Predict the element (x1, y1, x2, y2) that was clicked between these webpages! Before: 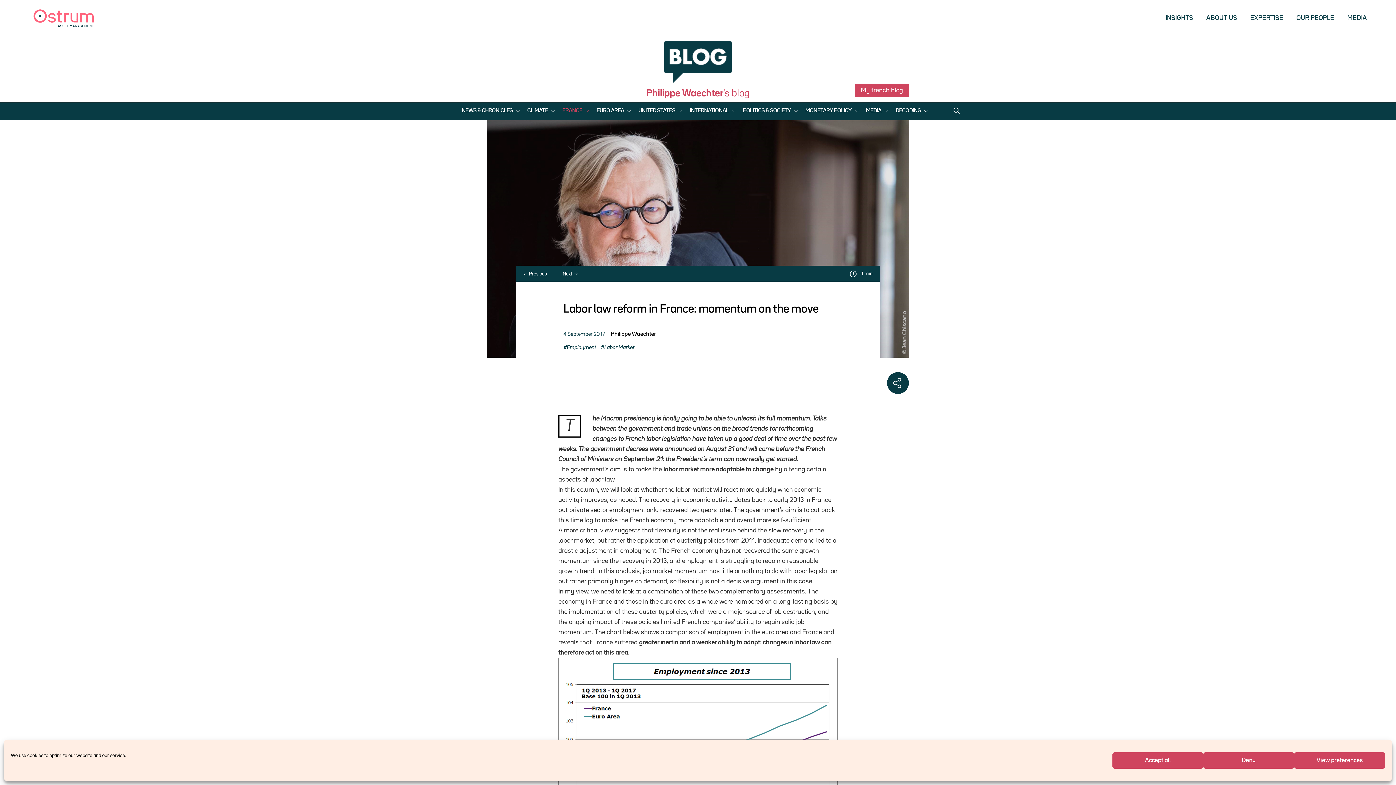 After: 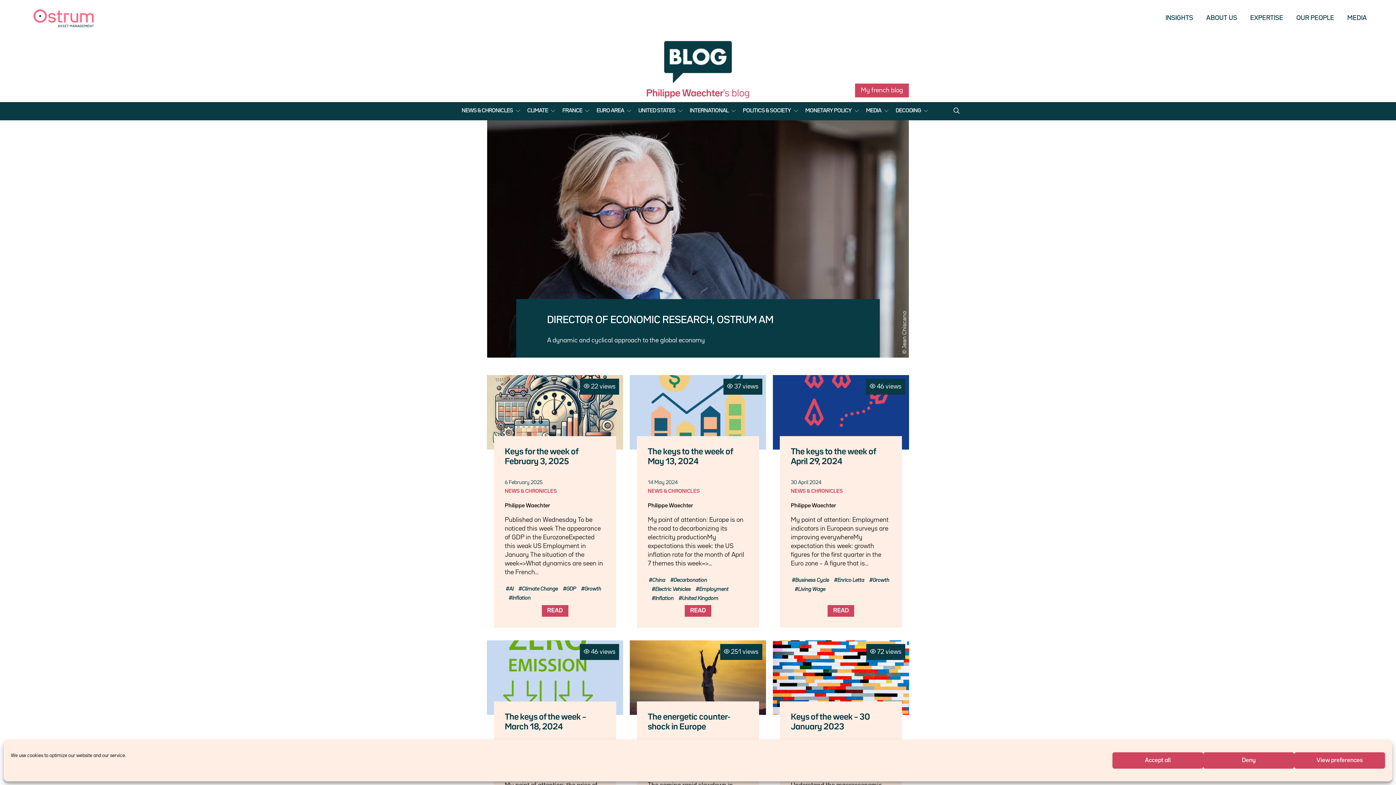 Action: label: NEWS & CHRONICLES bbox: (458, 102, 523, 120)